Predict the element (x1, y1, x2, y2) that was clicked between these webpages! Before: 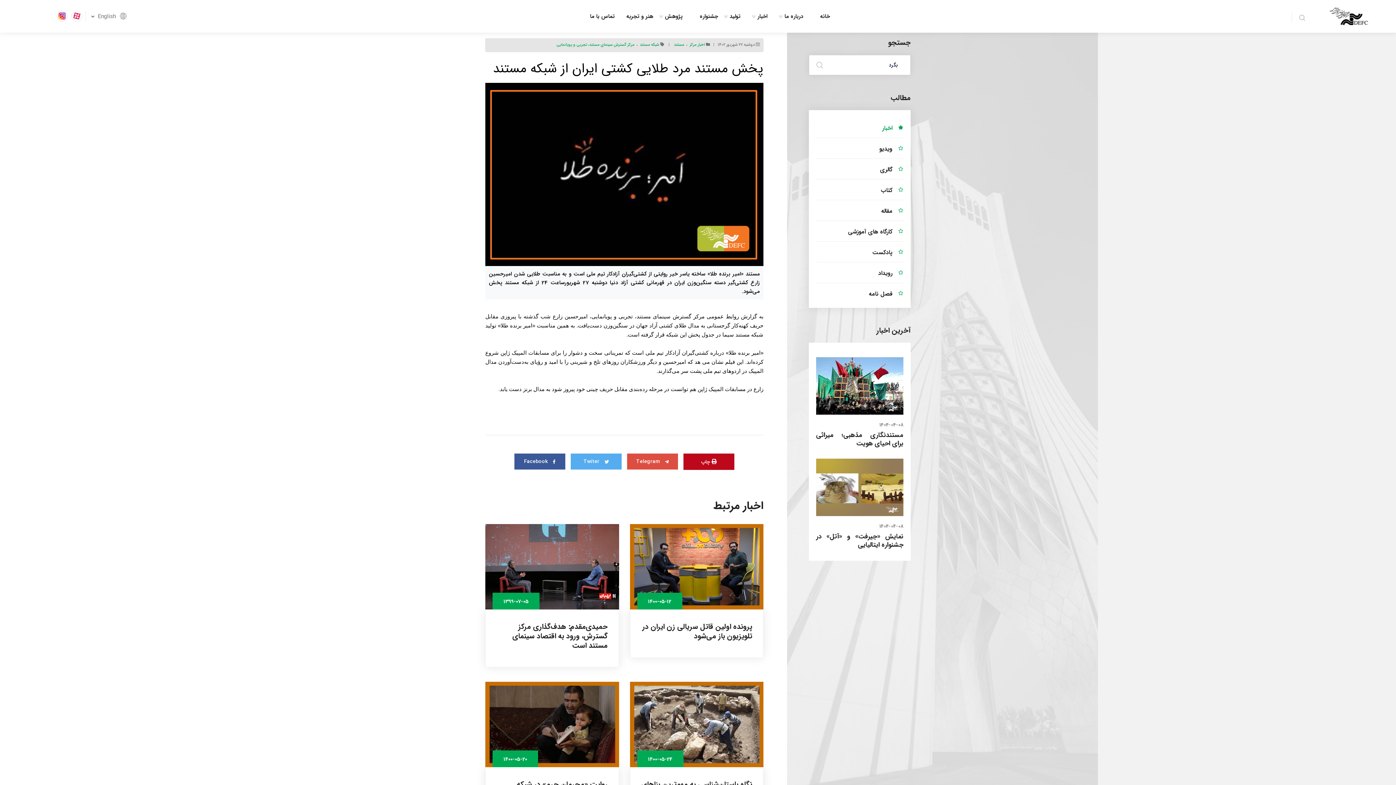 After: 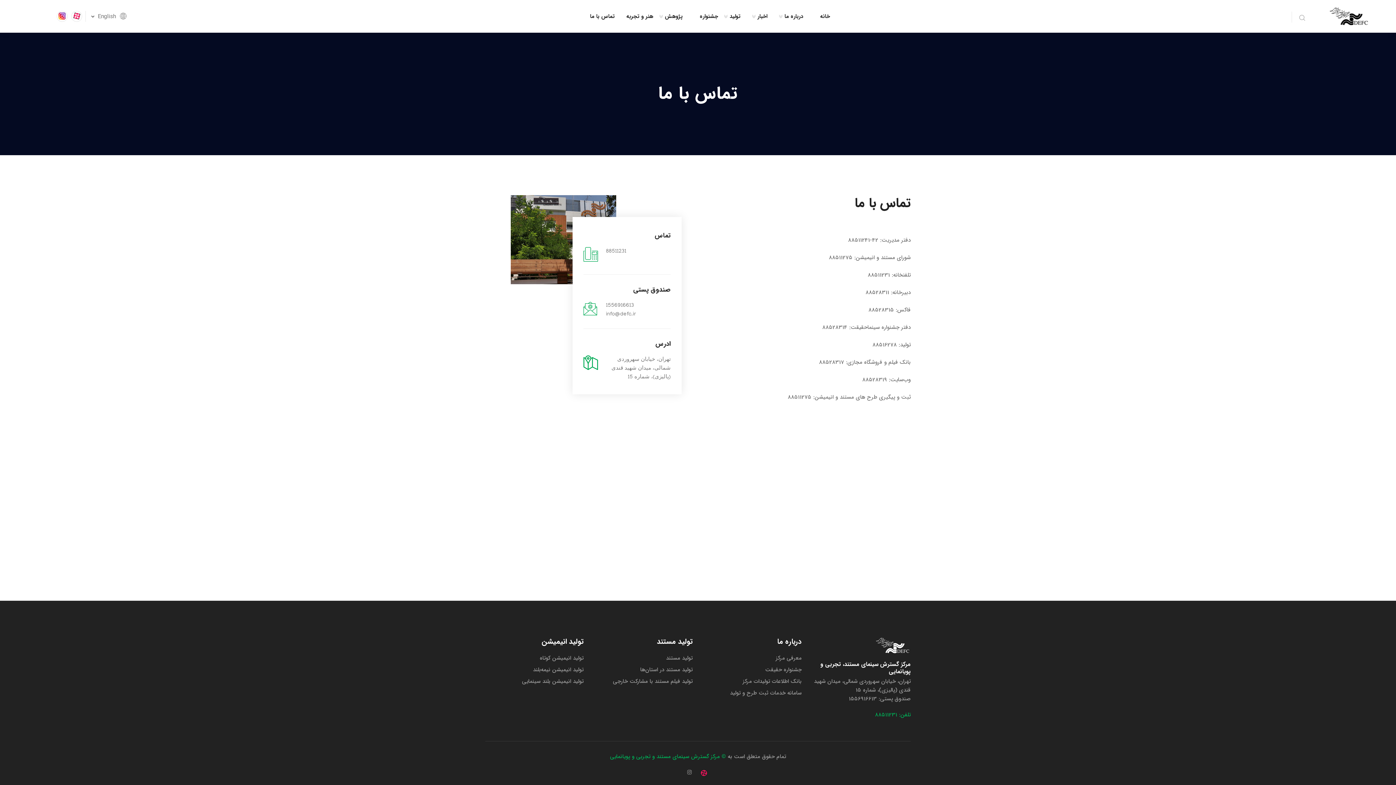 Action: label: تماس با ما bbox: (590, 5, 614, 27)